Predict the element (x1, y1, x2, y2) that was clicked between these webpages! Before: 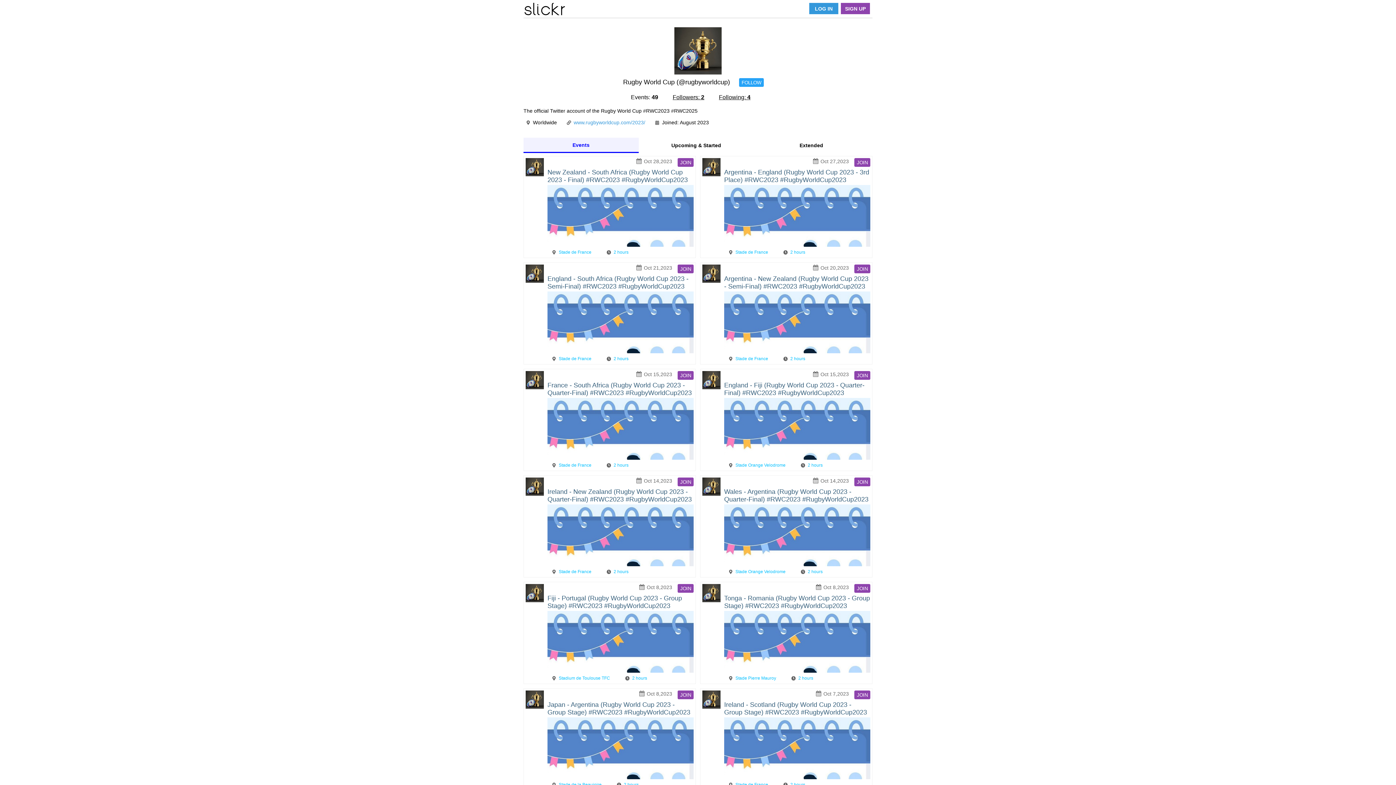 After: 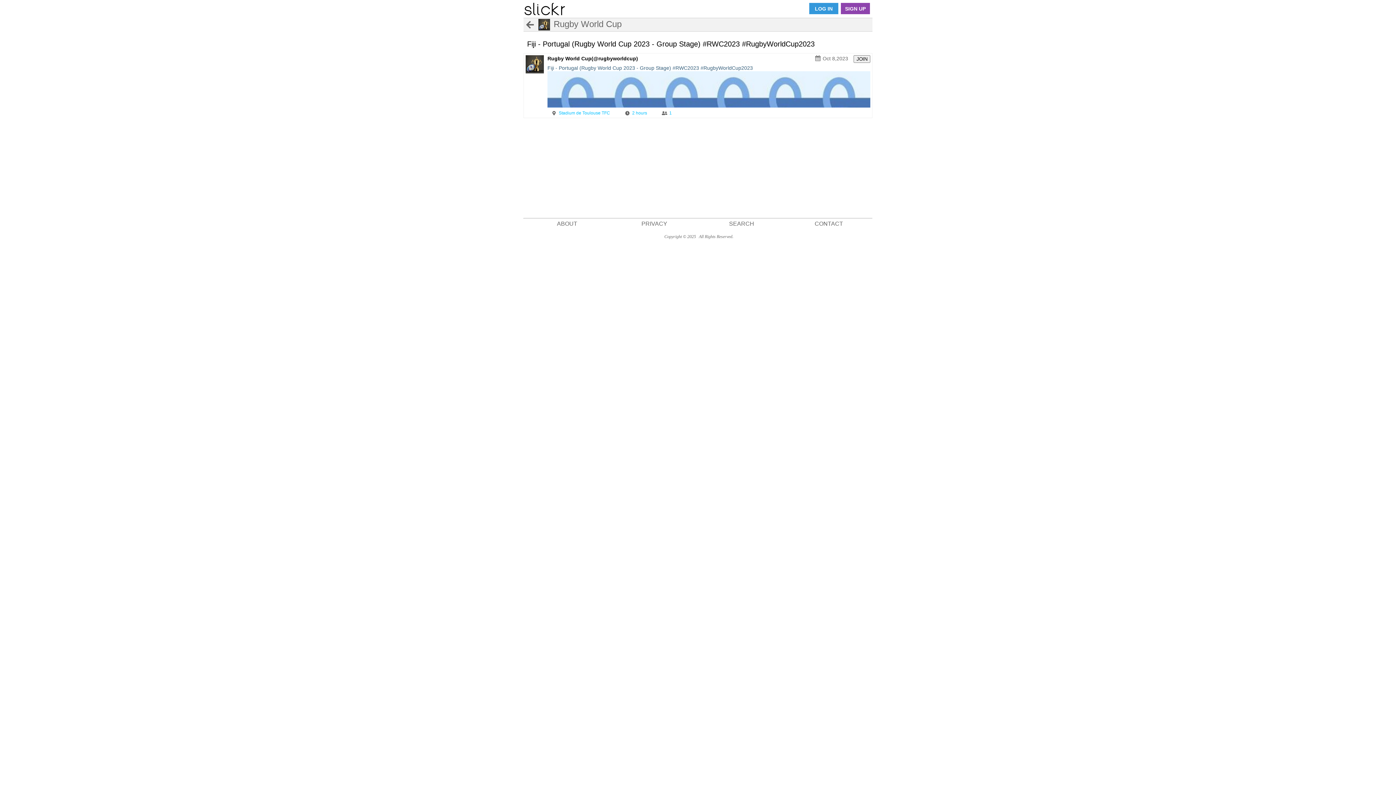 Action: bbox: (547, 611, 693, 673)